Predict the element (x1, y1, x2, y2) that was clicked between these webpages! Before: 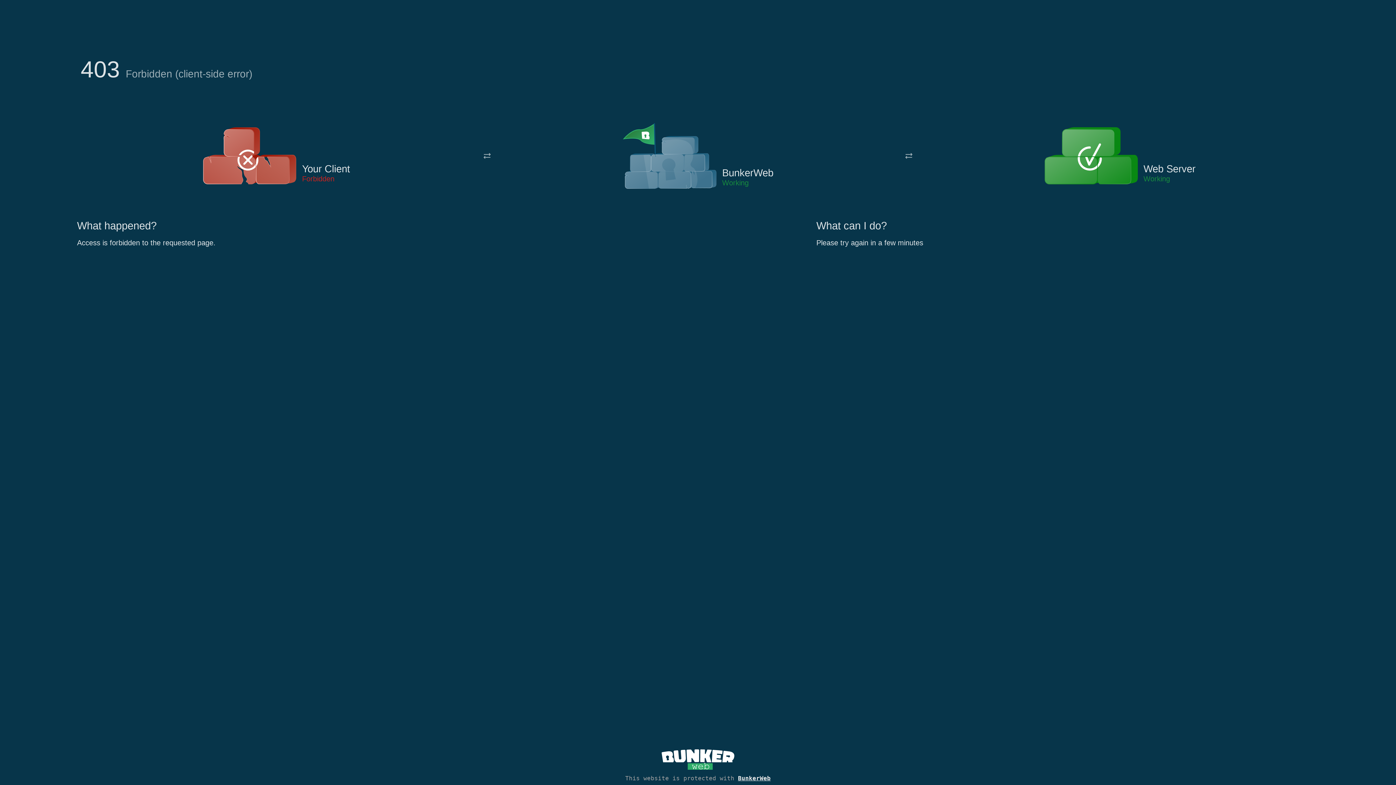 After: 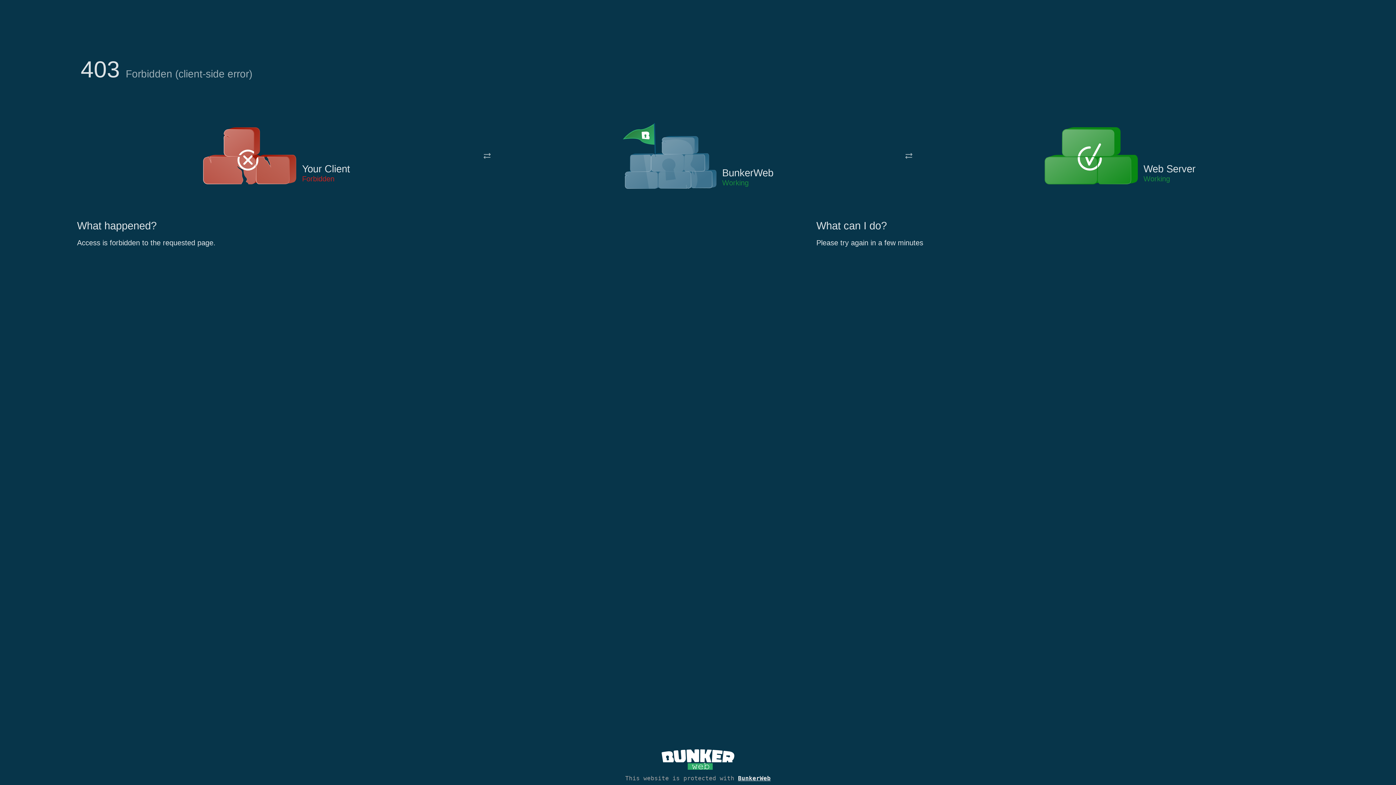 Action: bbox: (622, 122, 717, 191)